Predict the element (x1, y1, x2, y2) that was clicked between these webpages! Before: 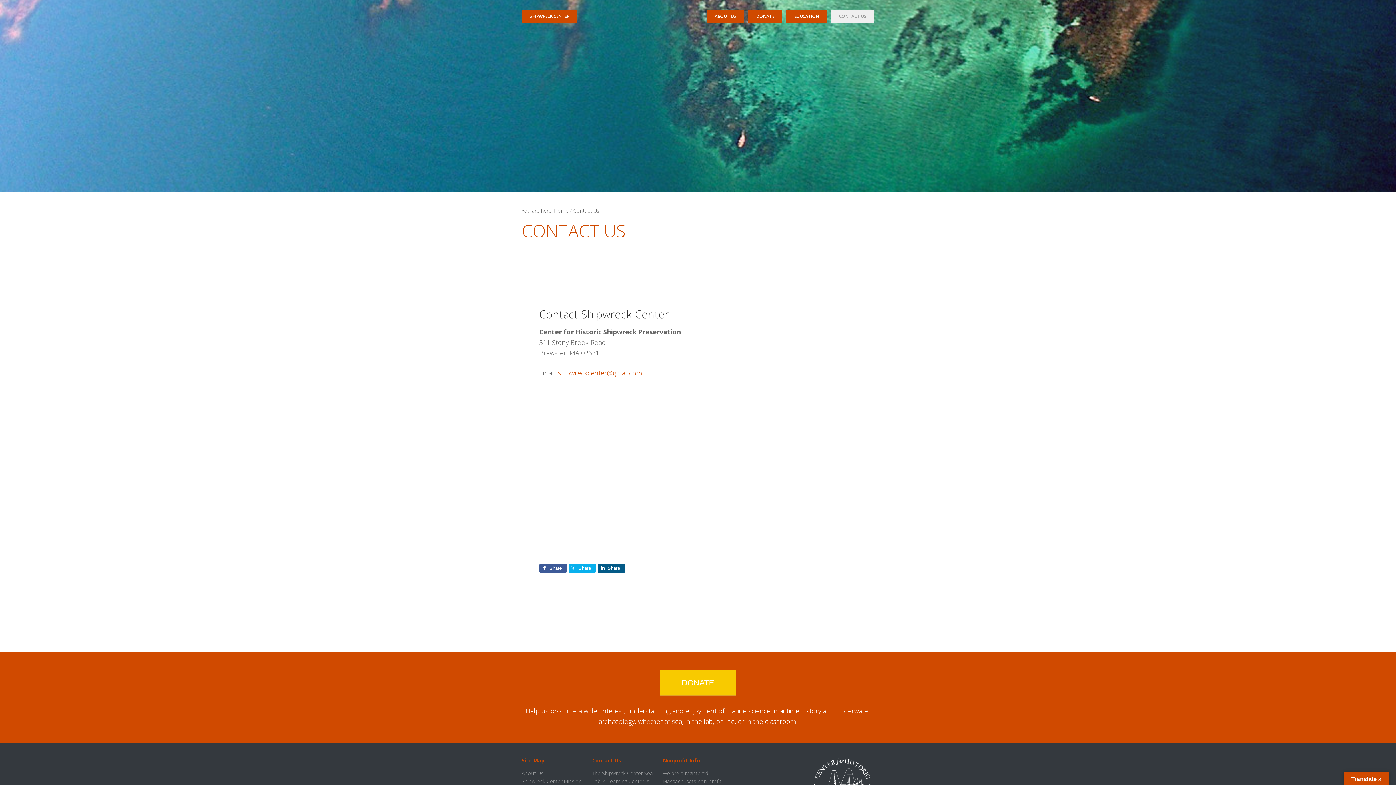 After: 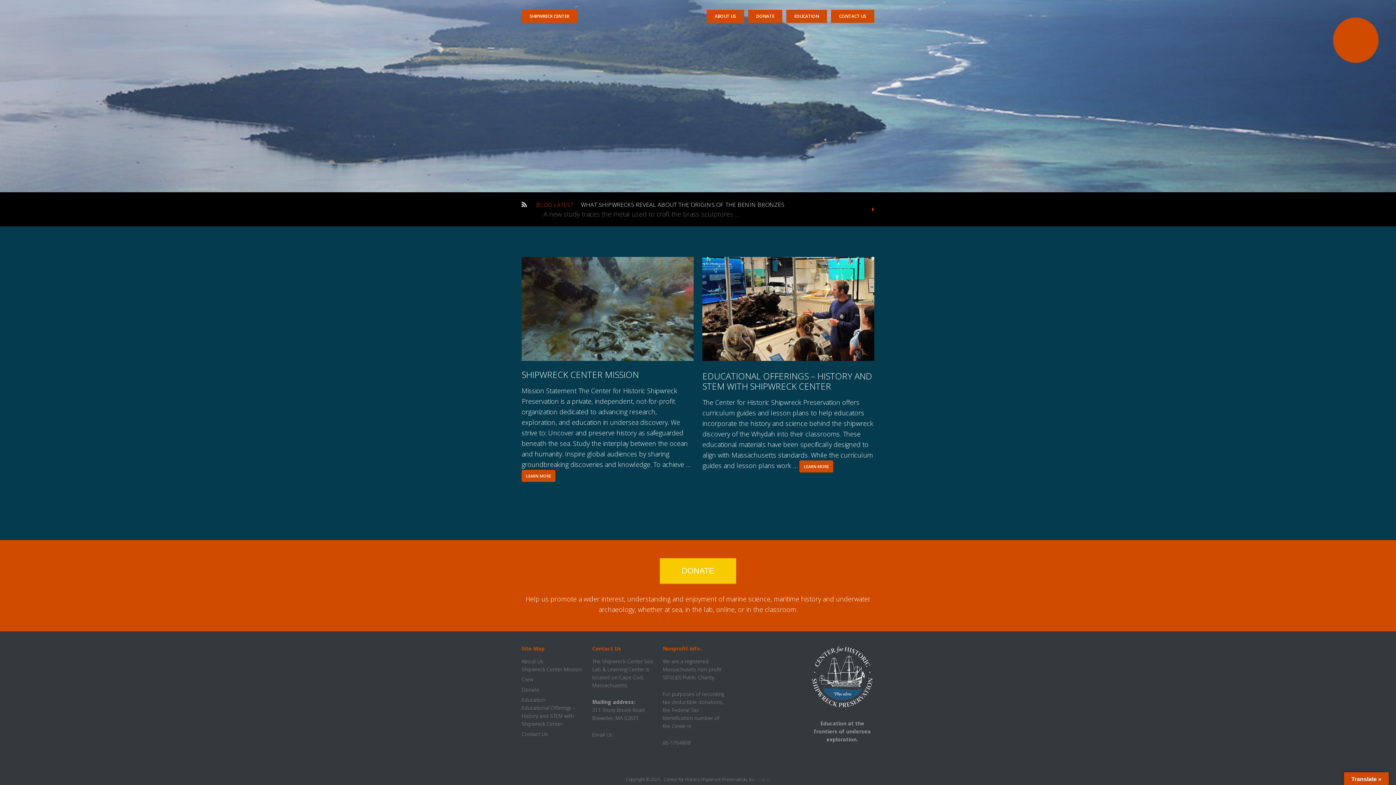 Action: label: Home bbox: (554, 207, 568, 214)